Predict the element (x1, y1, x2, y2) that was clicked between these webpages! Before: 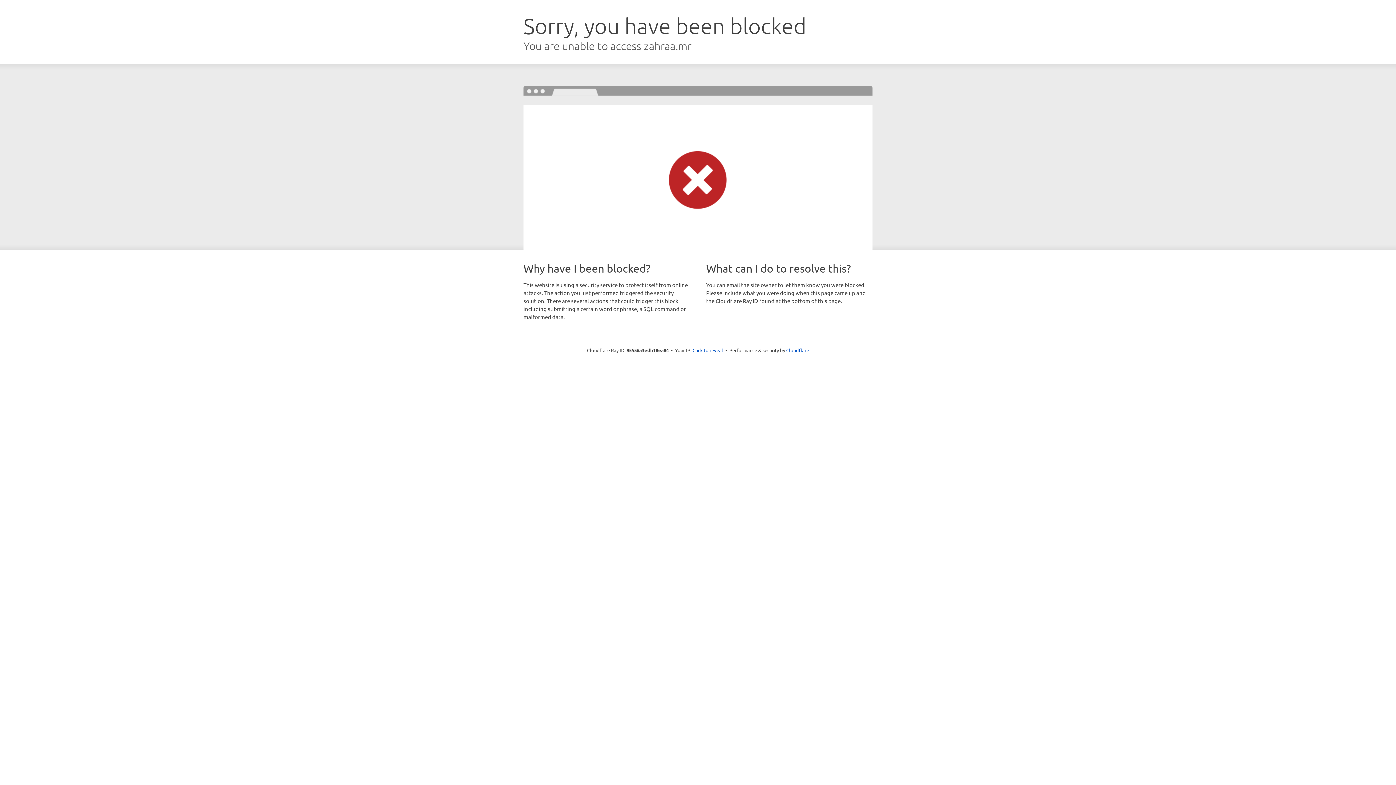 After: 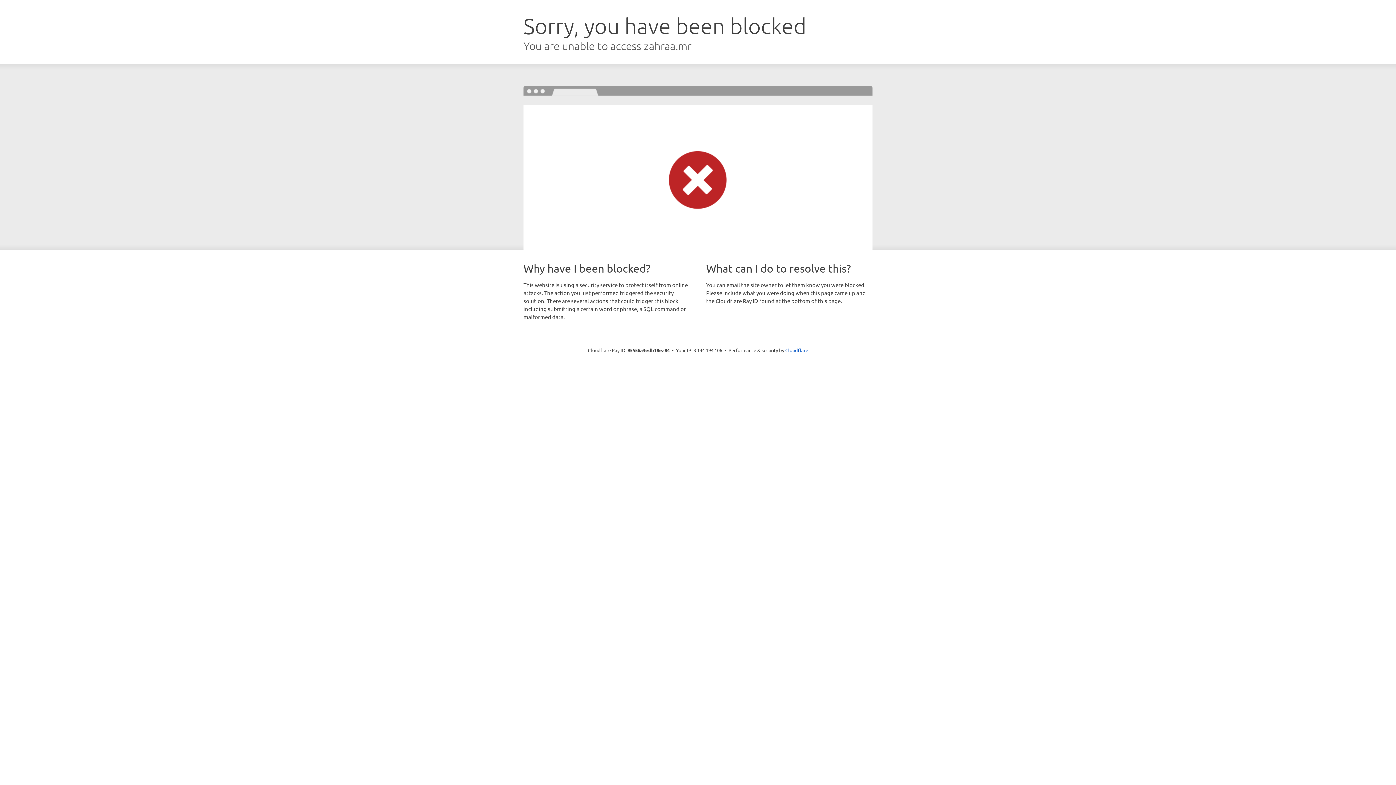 Action: bbox: (692, 346, 723, 353) label: Click to reveal